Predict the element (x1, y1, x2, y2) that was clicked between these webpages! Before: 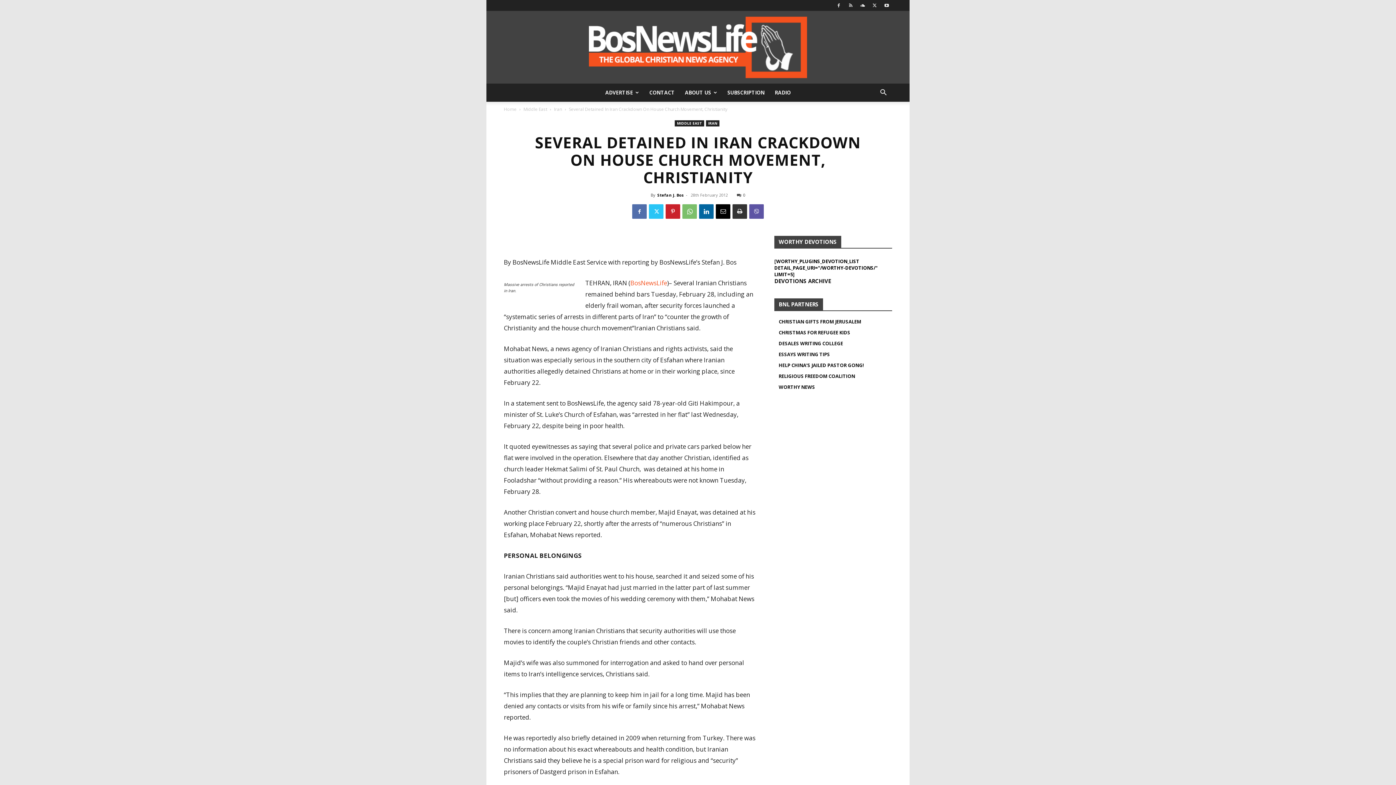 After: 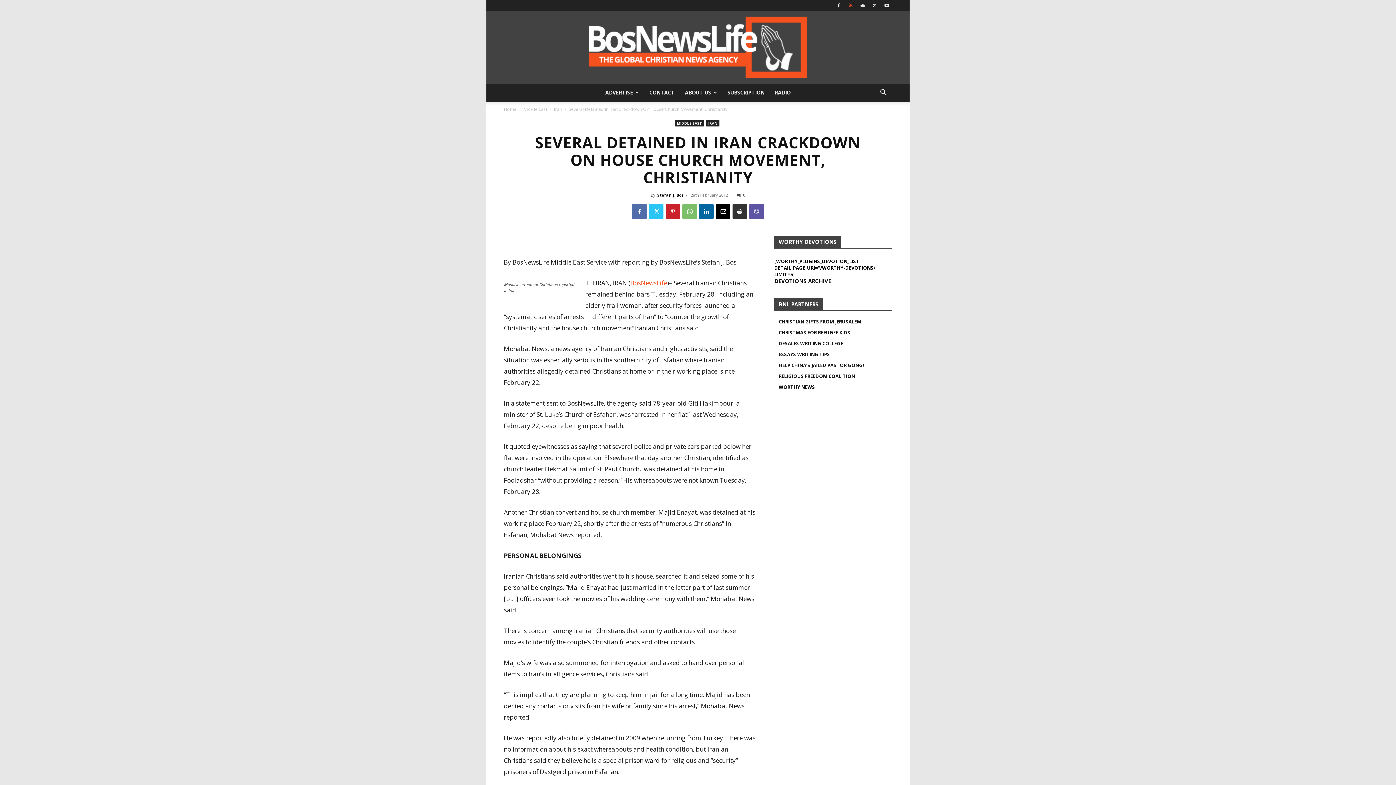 Action: bbox: (845, 0, 856, 10)